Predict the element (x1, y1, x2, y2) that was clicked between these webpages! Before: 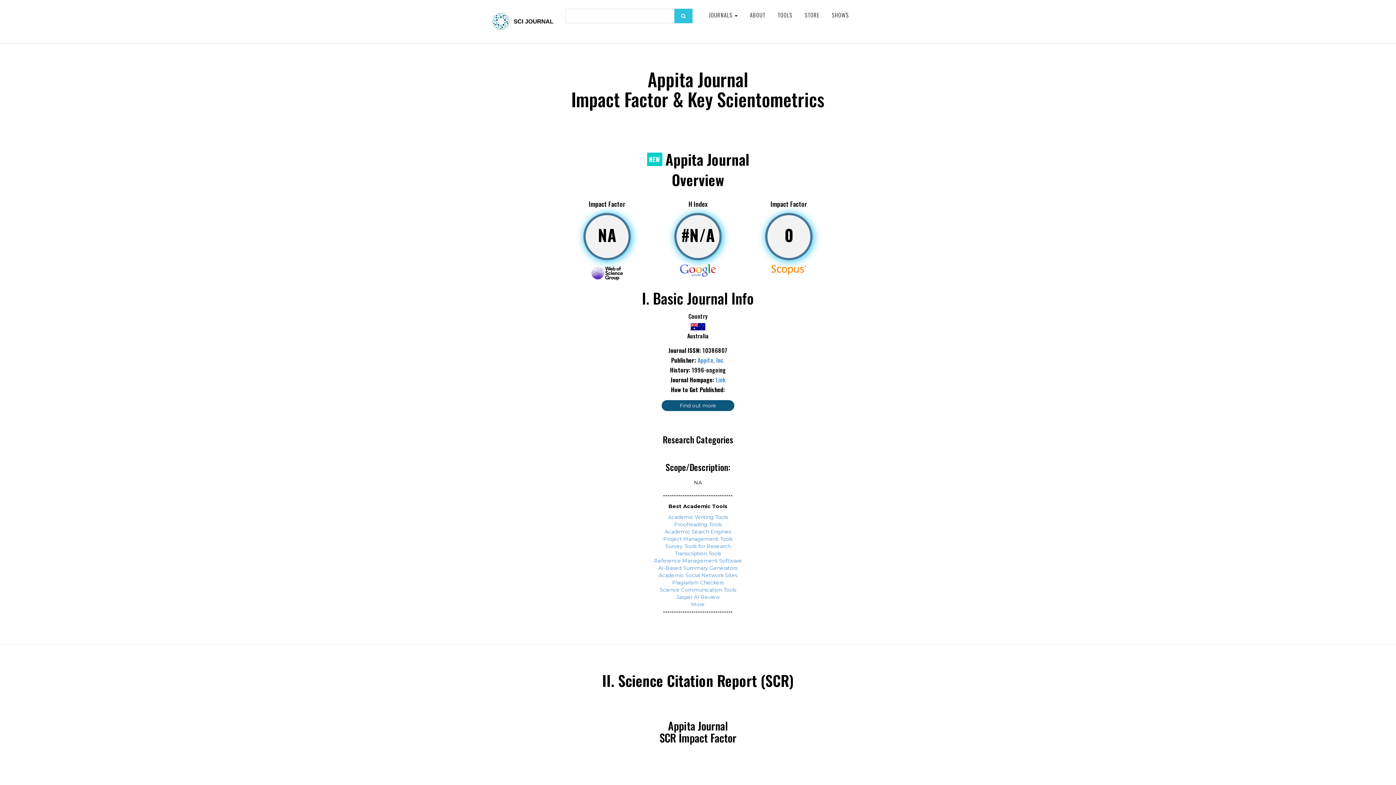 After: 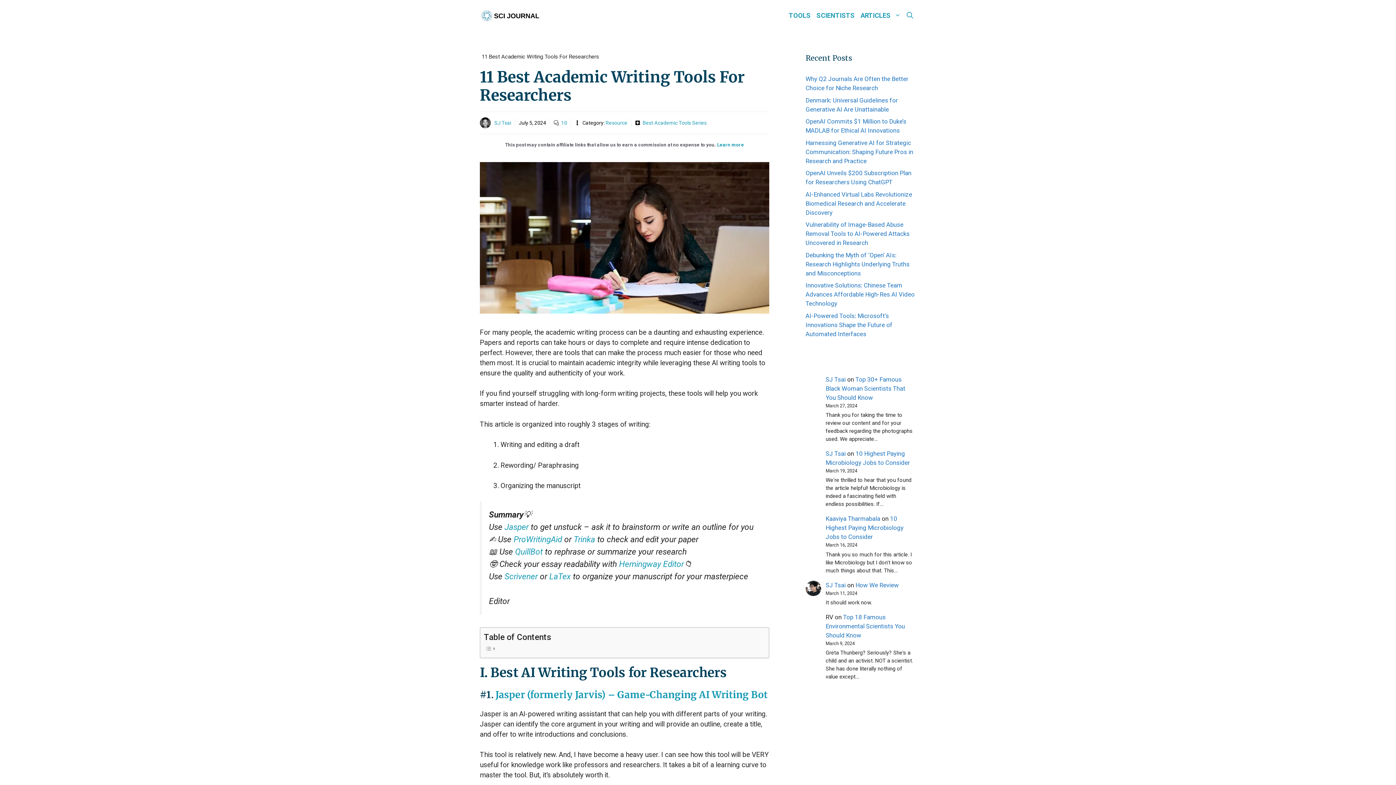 Action: label: Academic Search Engines bbox: (664, 528, 731, 535)